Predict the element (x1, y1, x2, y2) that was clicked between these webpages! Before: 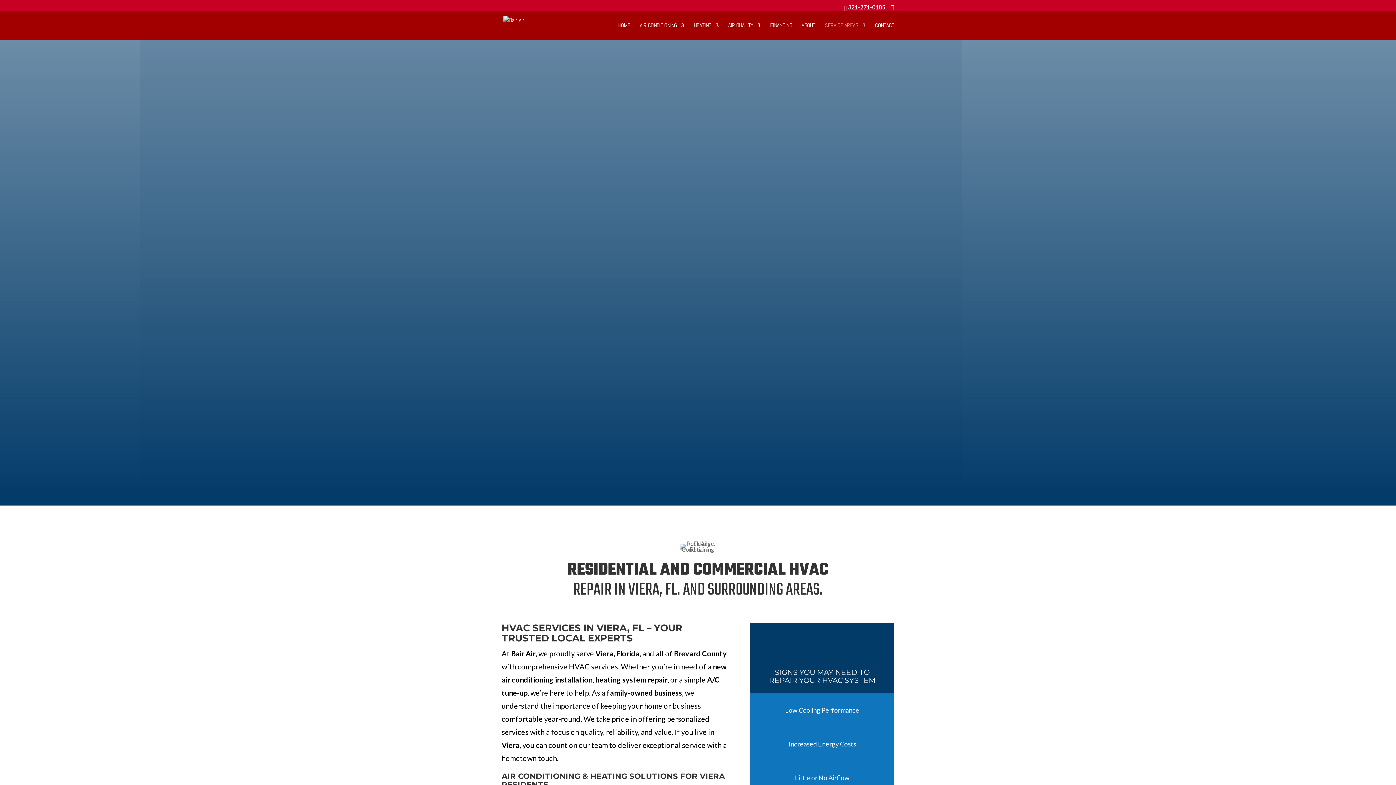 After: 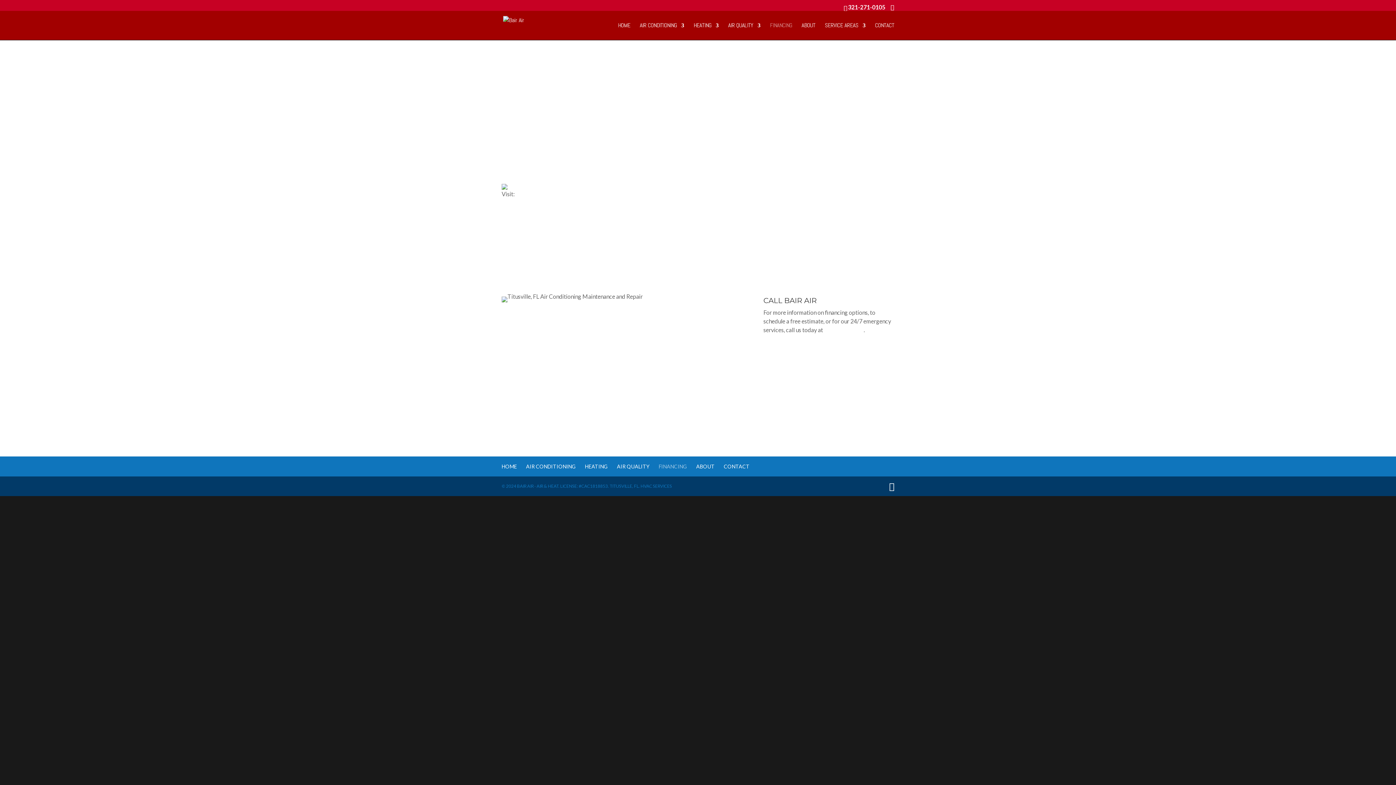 Action: label: FINANCING bbox: (770, 22, 792, 40)